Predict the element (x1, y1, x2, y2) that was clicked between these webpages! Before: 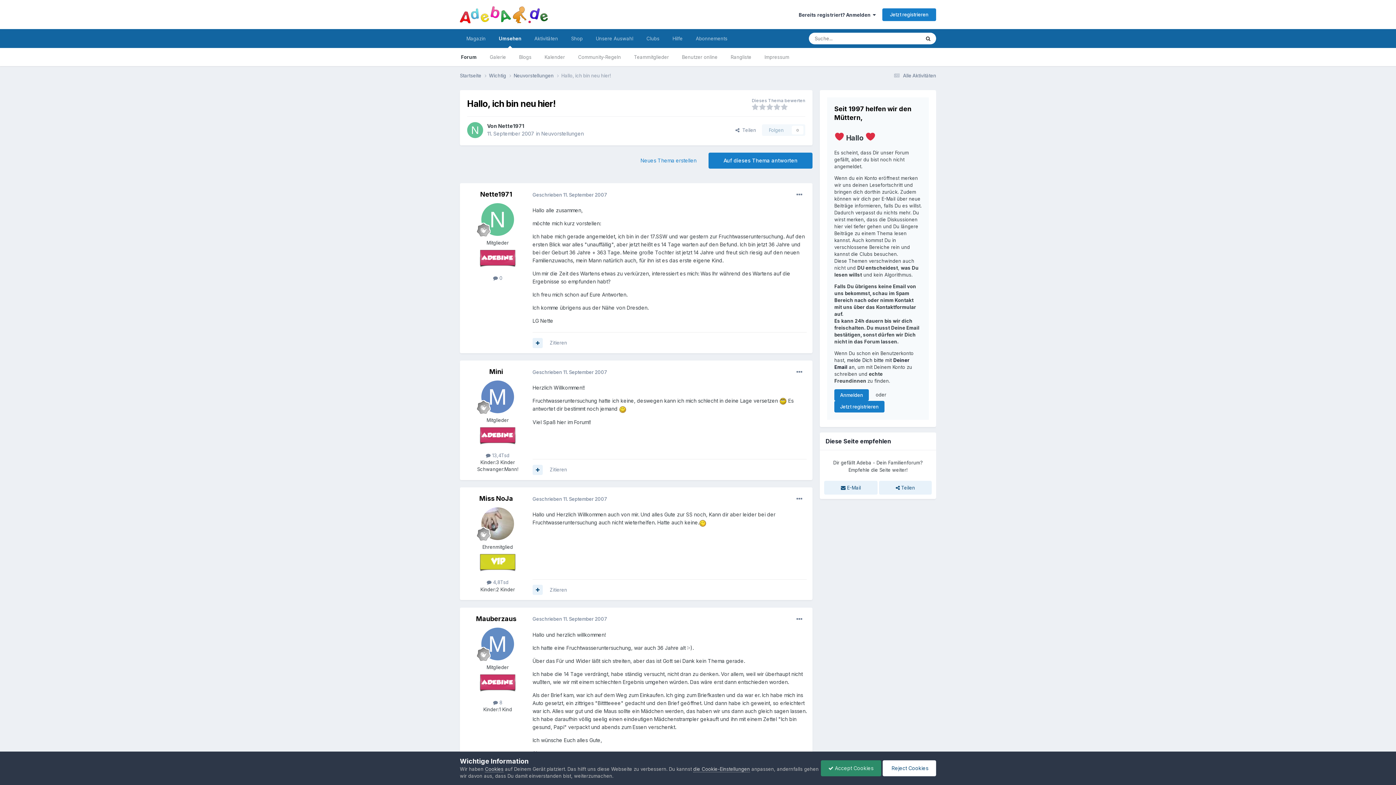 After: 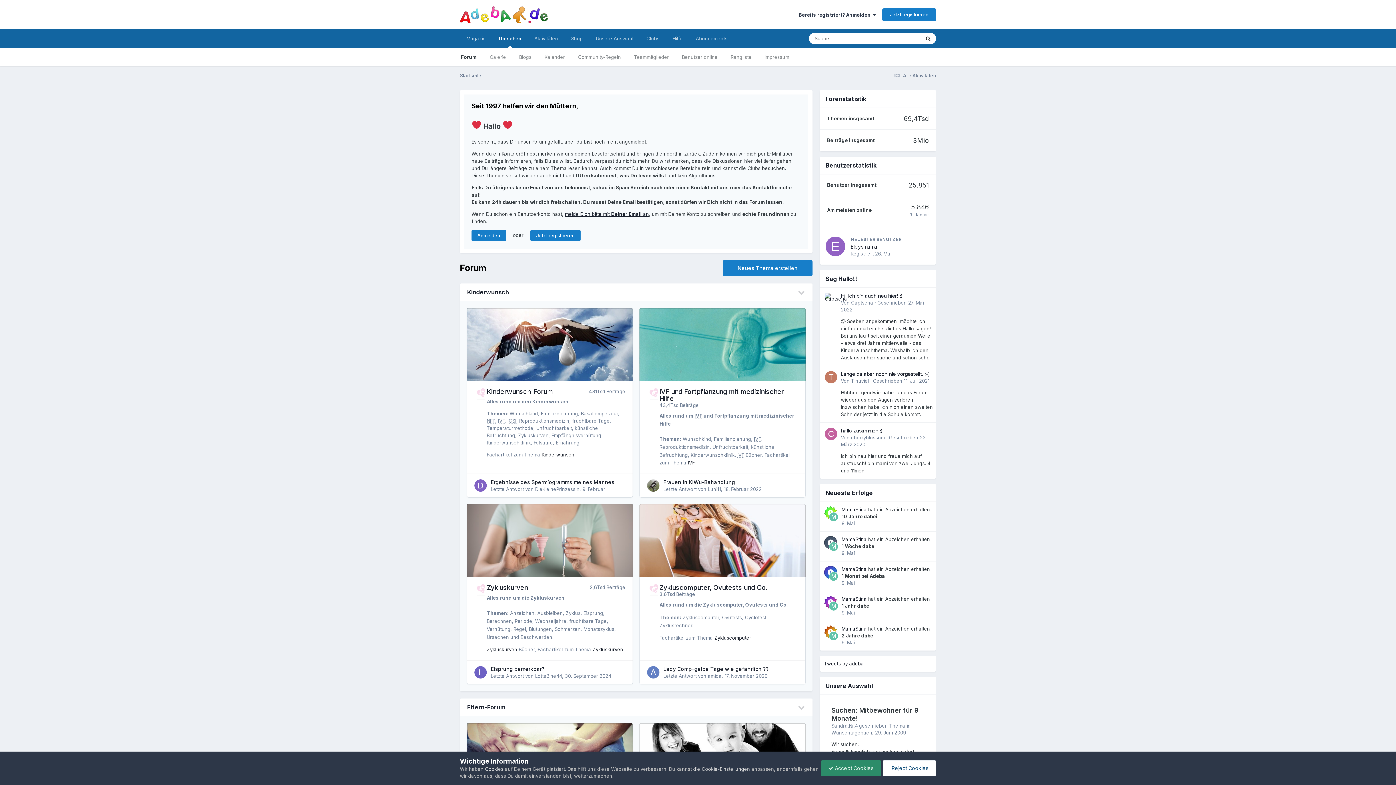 Action: bbox: (460, 72, 489, 79) label: Startseite 